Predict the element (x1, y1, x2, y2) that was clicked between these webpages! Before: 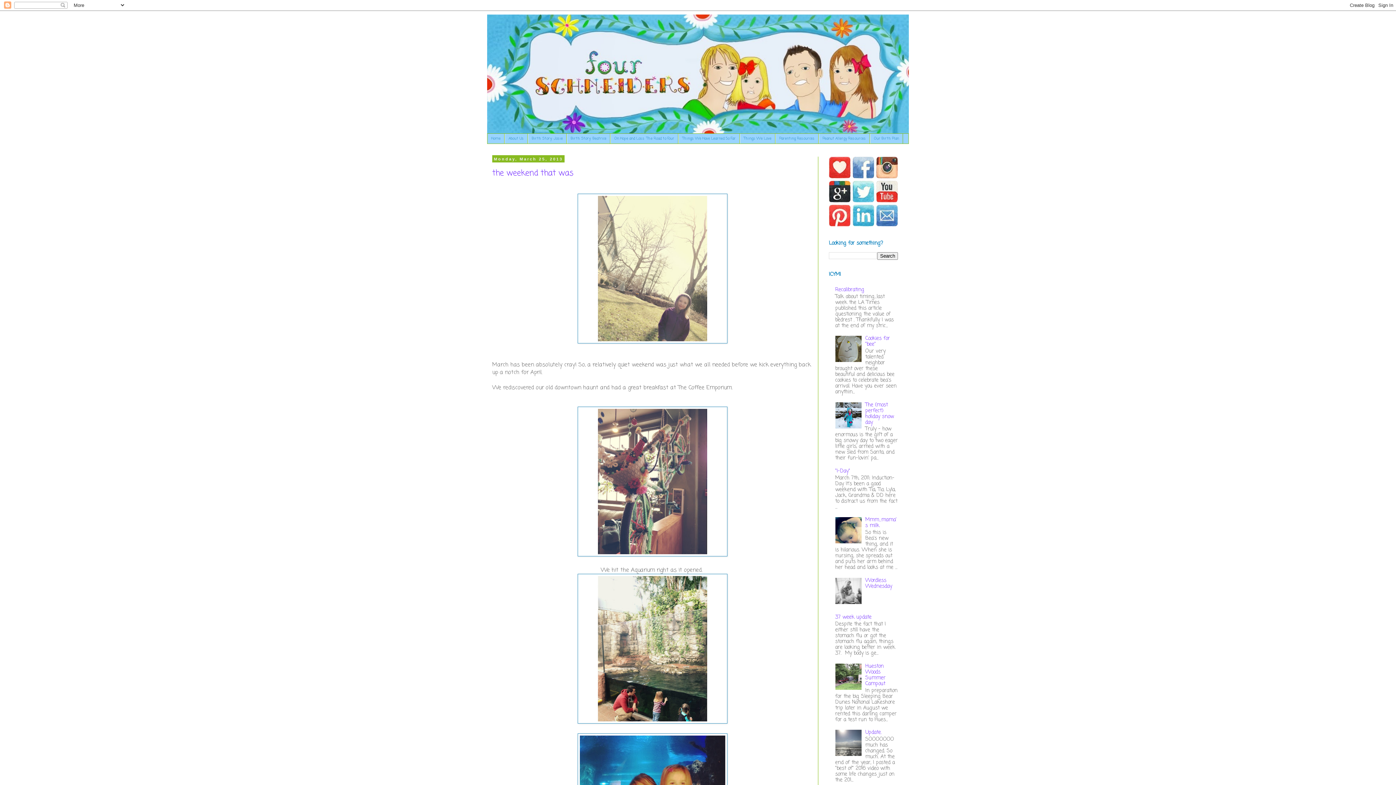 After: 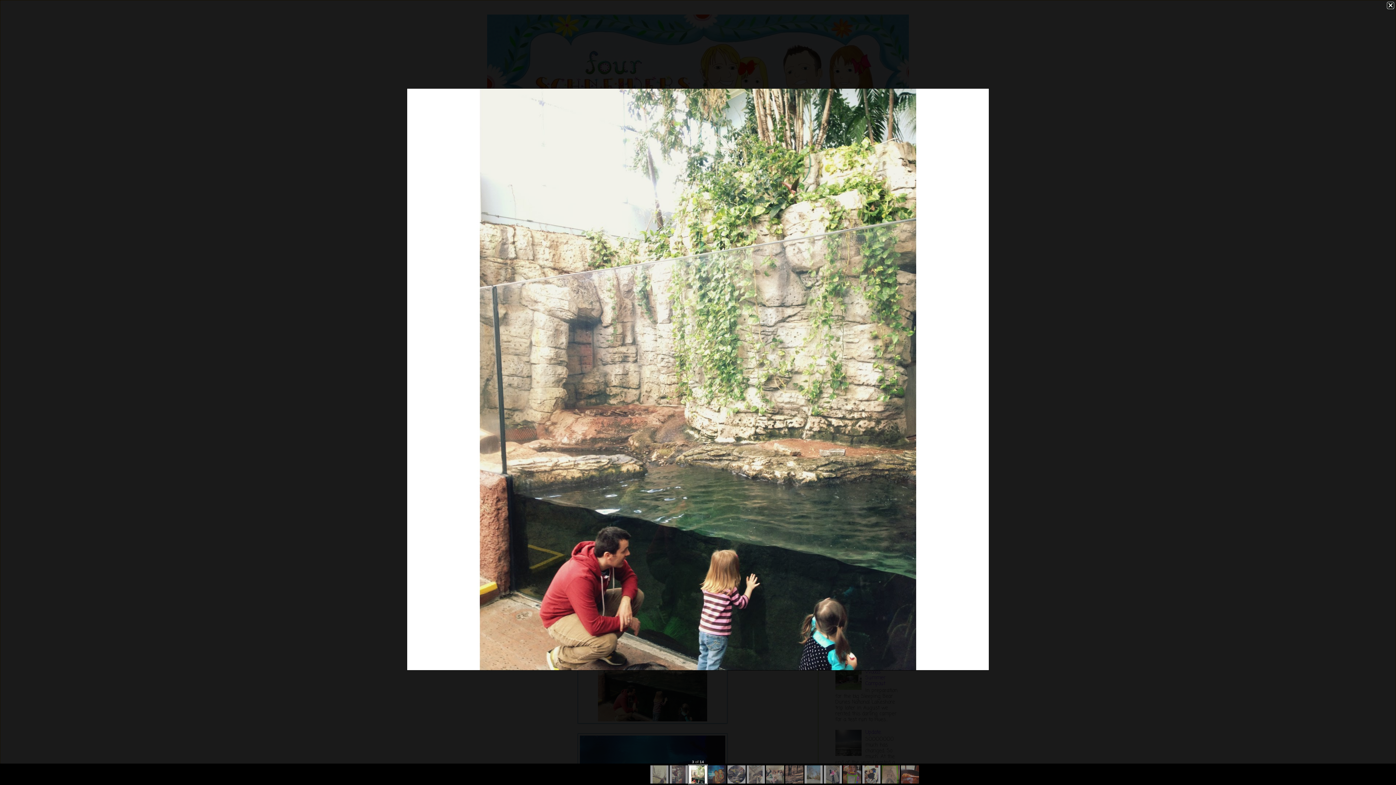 Action: bbox: (577, 718, 727, 726)